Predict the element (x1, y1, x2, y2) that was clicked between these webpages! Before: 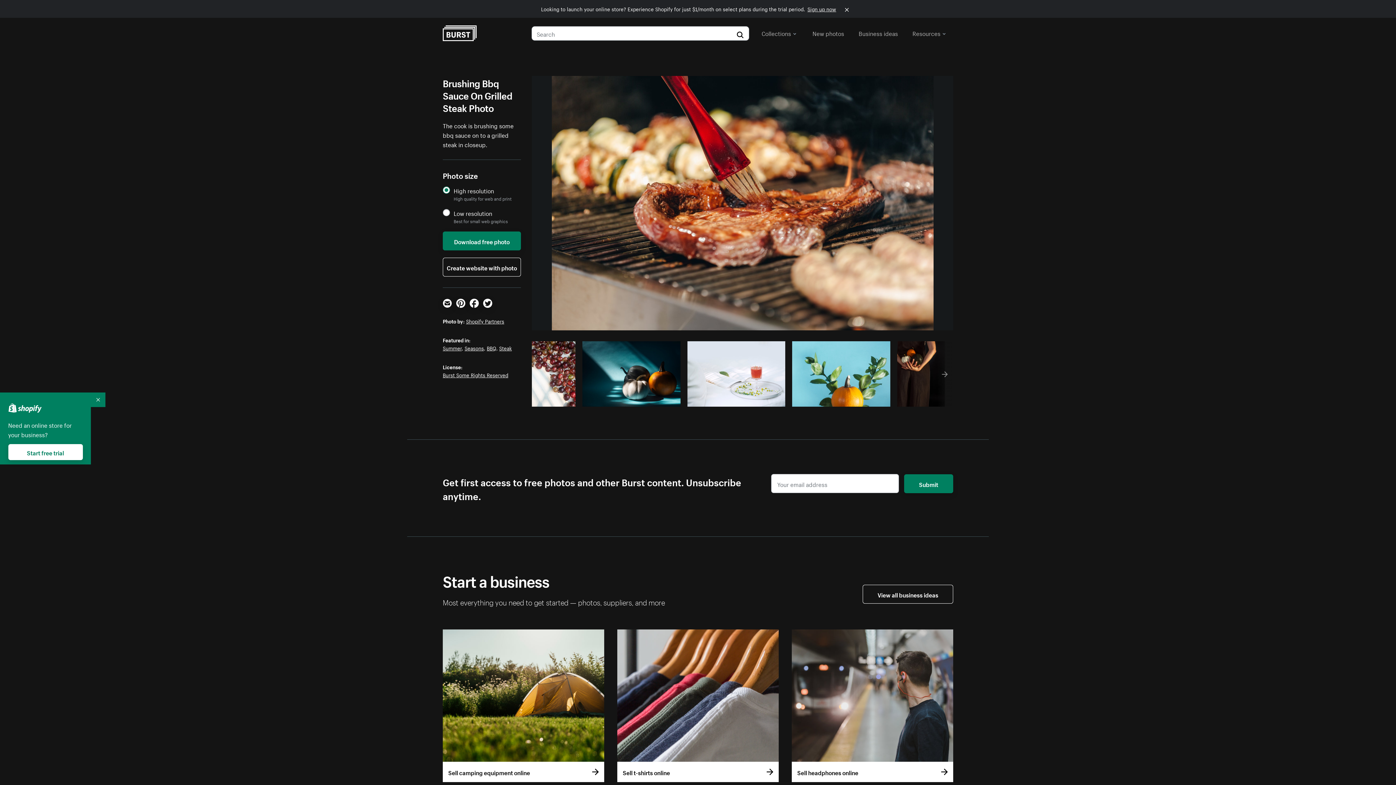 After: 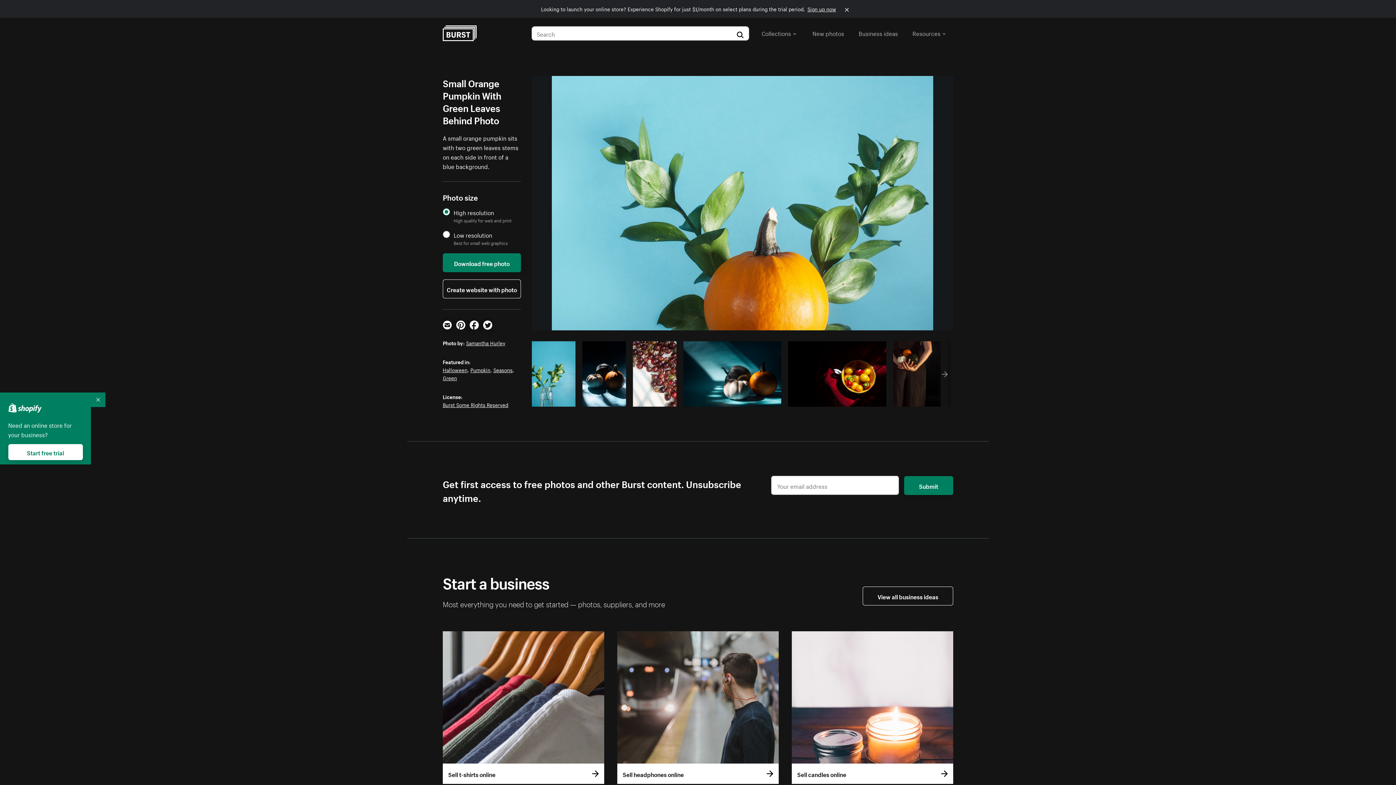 Action: bbox: (792, 341, 890, 407)